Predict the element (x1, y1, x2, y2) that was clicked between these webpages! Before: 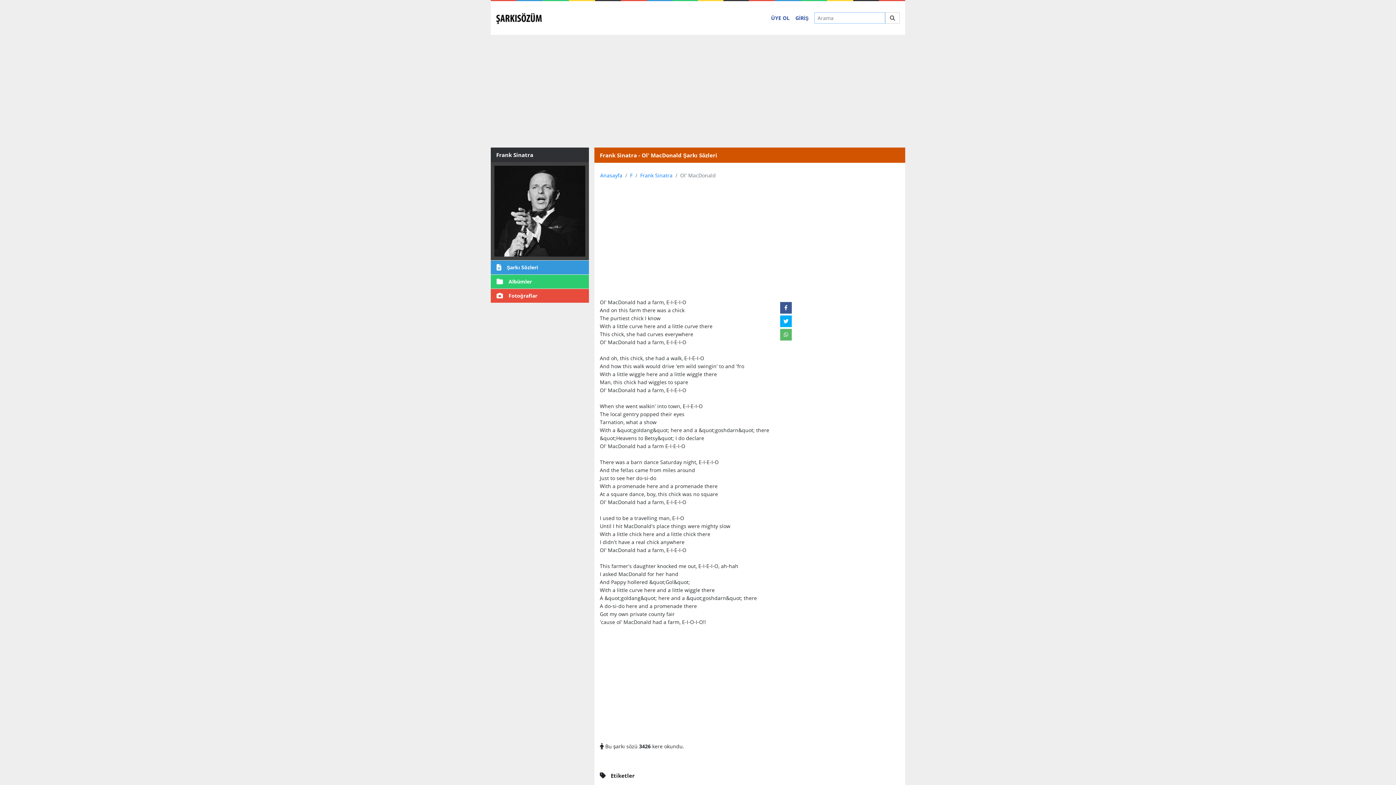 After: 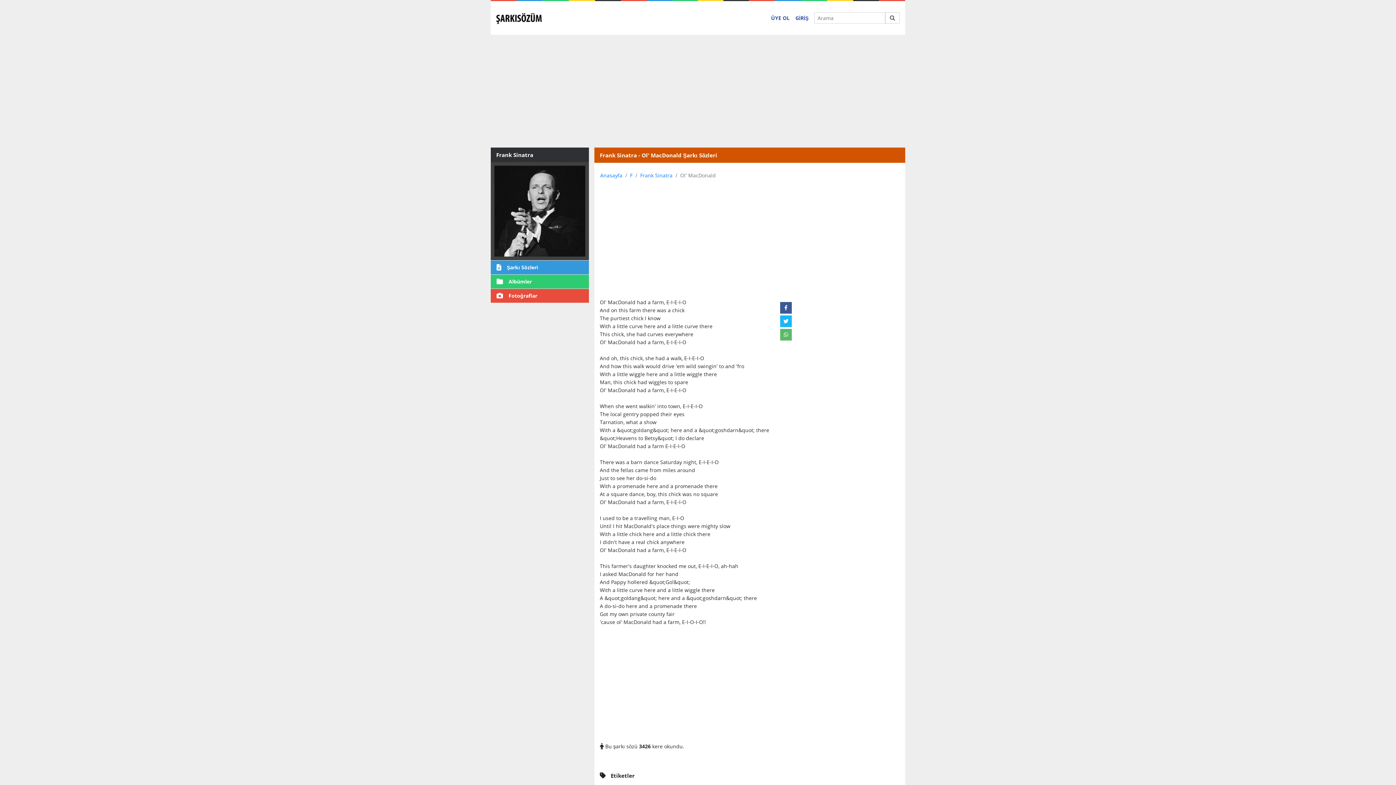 Action: bbox: (780, 315, 791, 327)